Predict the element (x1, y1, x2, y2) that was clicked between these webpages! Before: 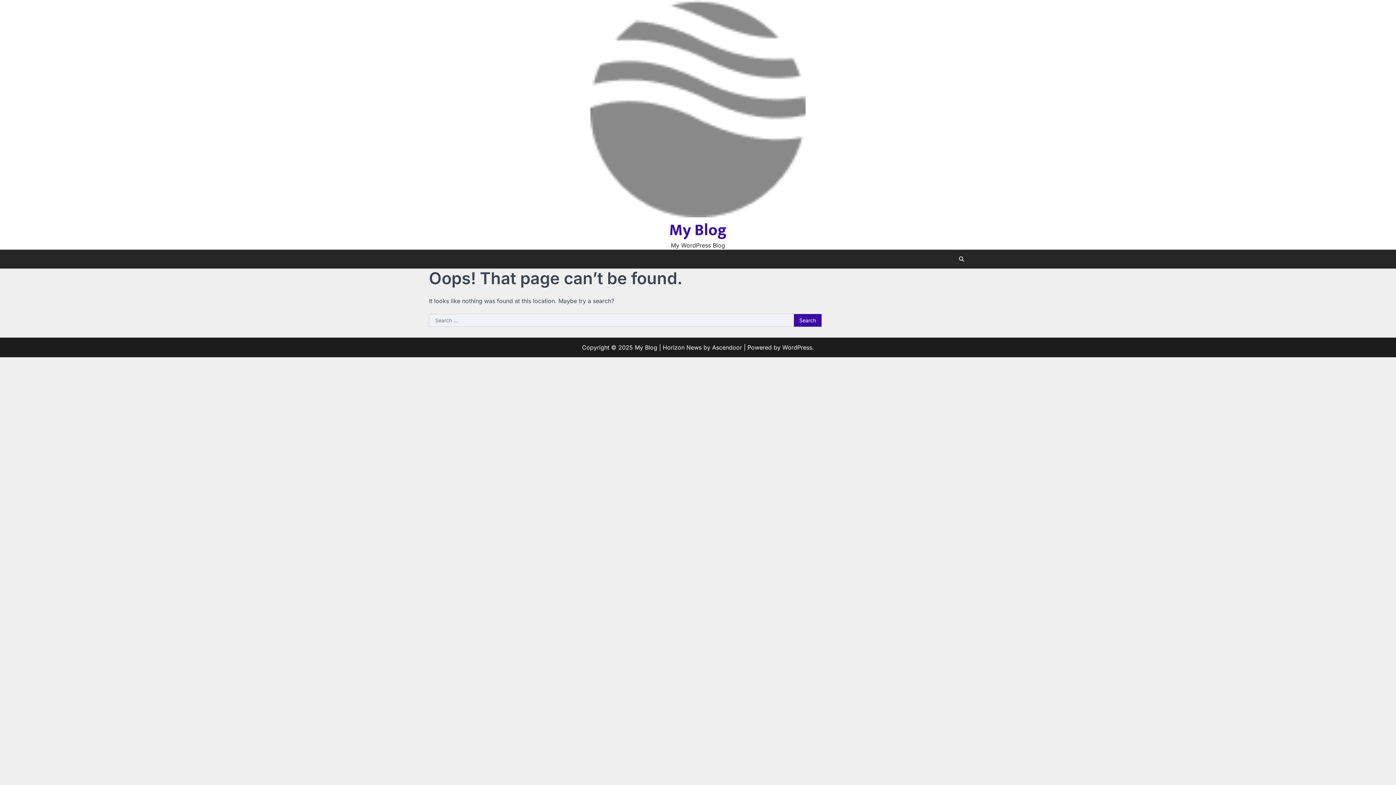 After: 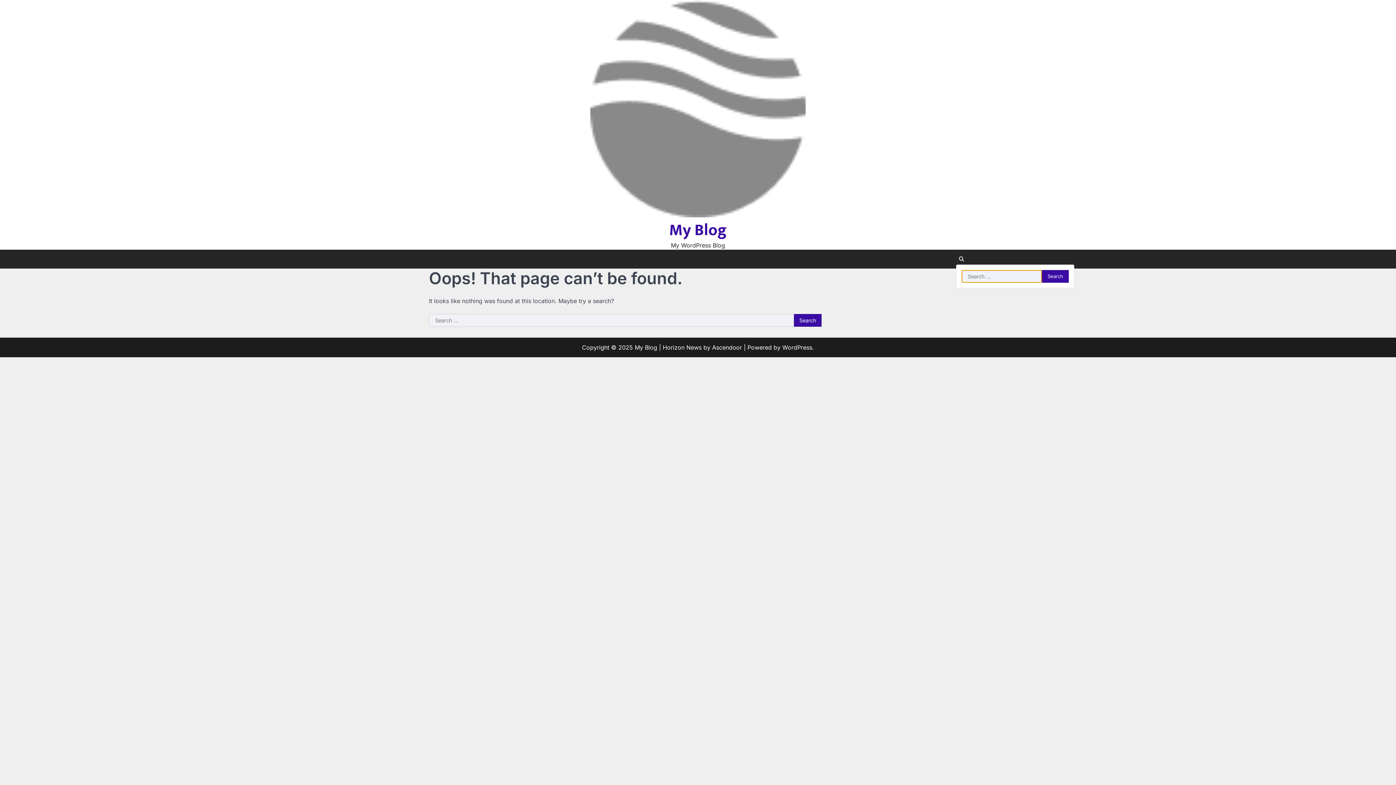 Action: bbox: (956, 253, 967, 264)